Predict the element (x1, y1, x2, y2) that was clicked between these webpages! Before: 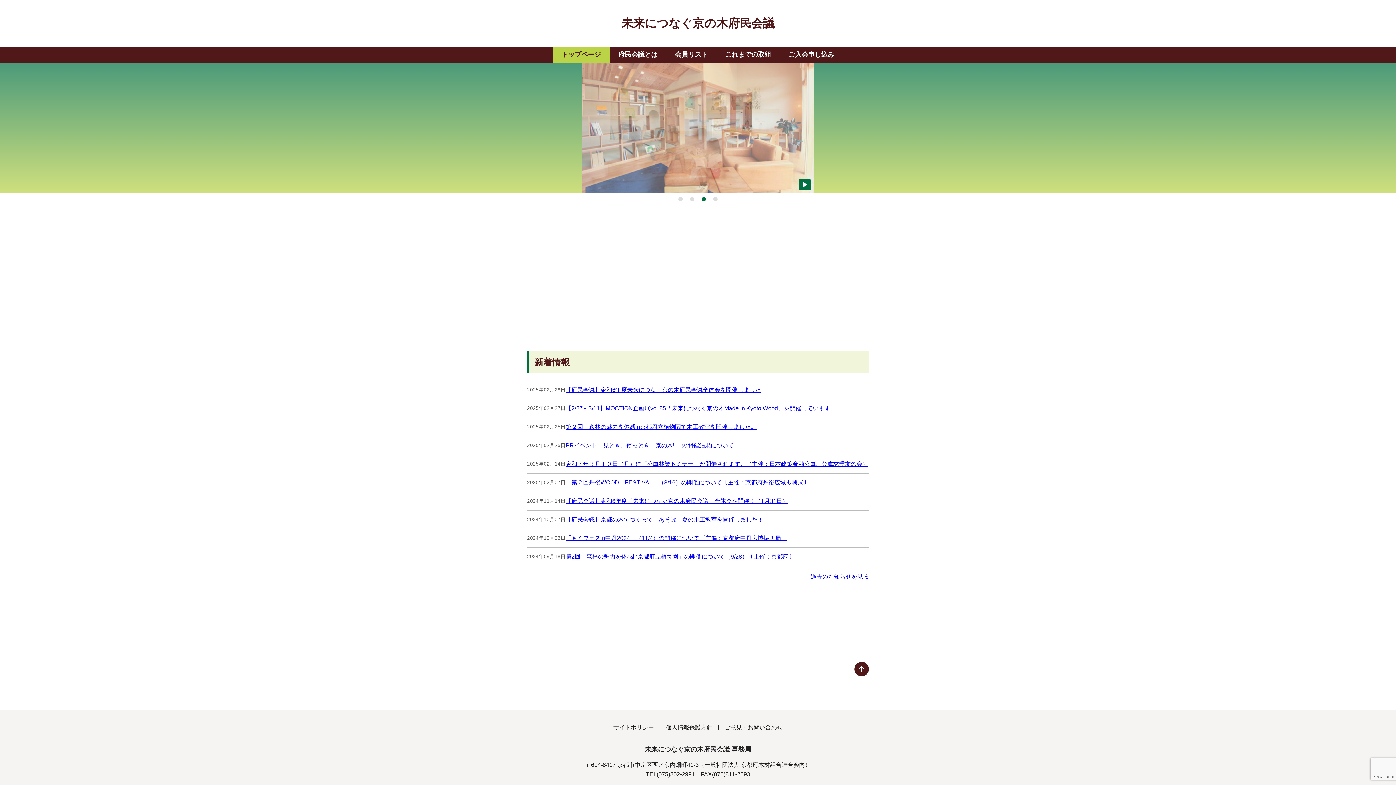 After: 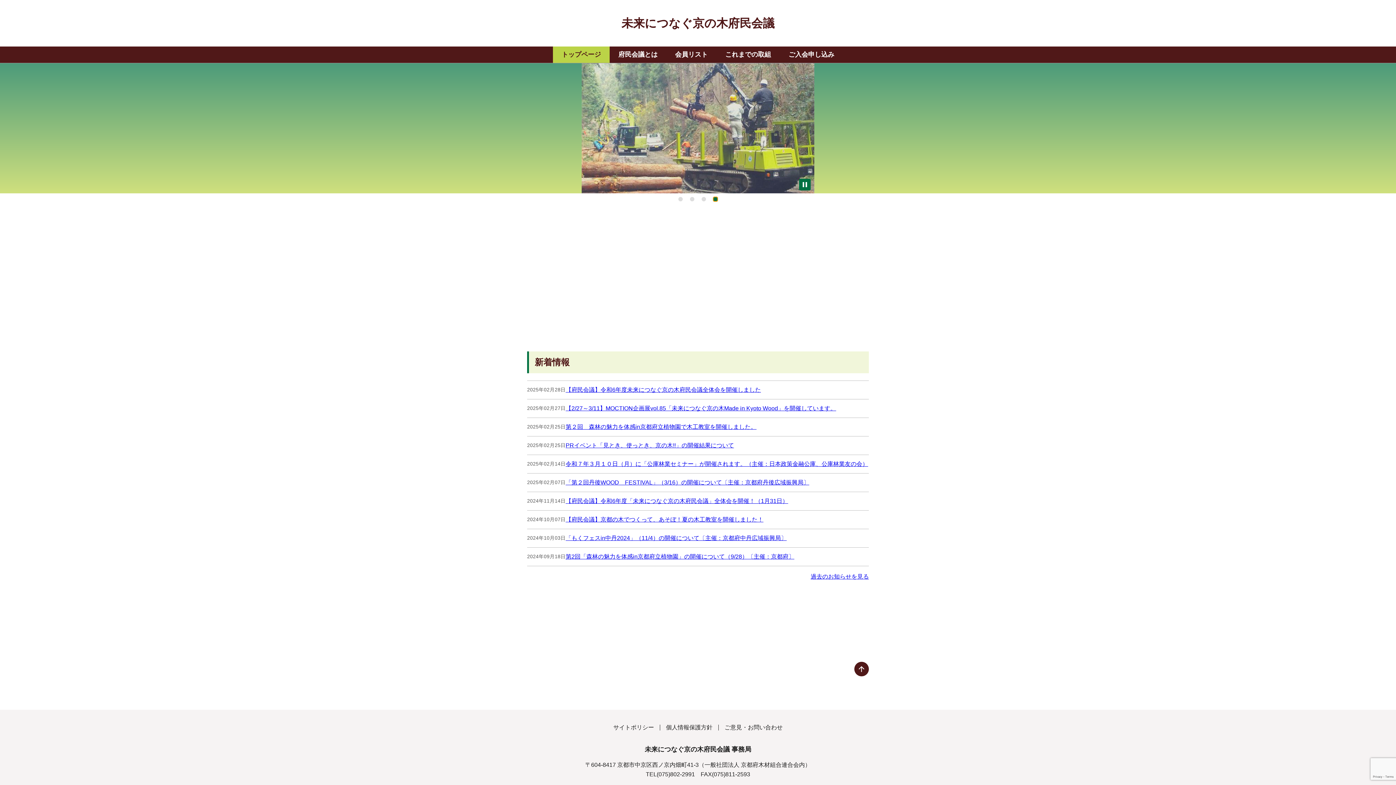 Action: bbox: (713, 197, 717, 201) label: スライド4を表示